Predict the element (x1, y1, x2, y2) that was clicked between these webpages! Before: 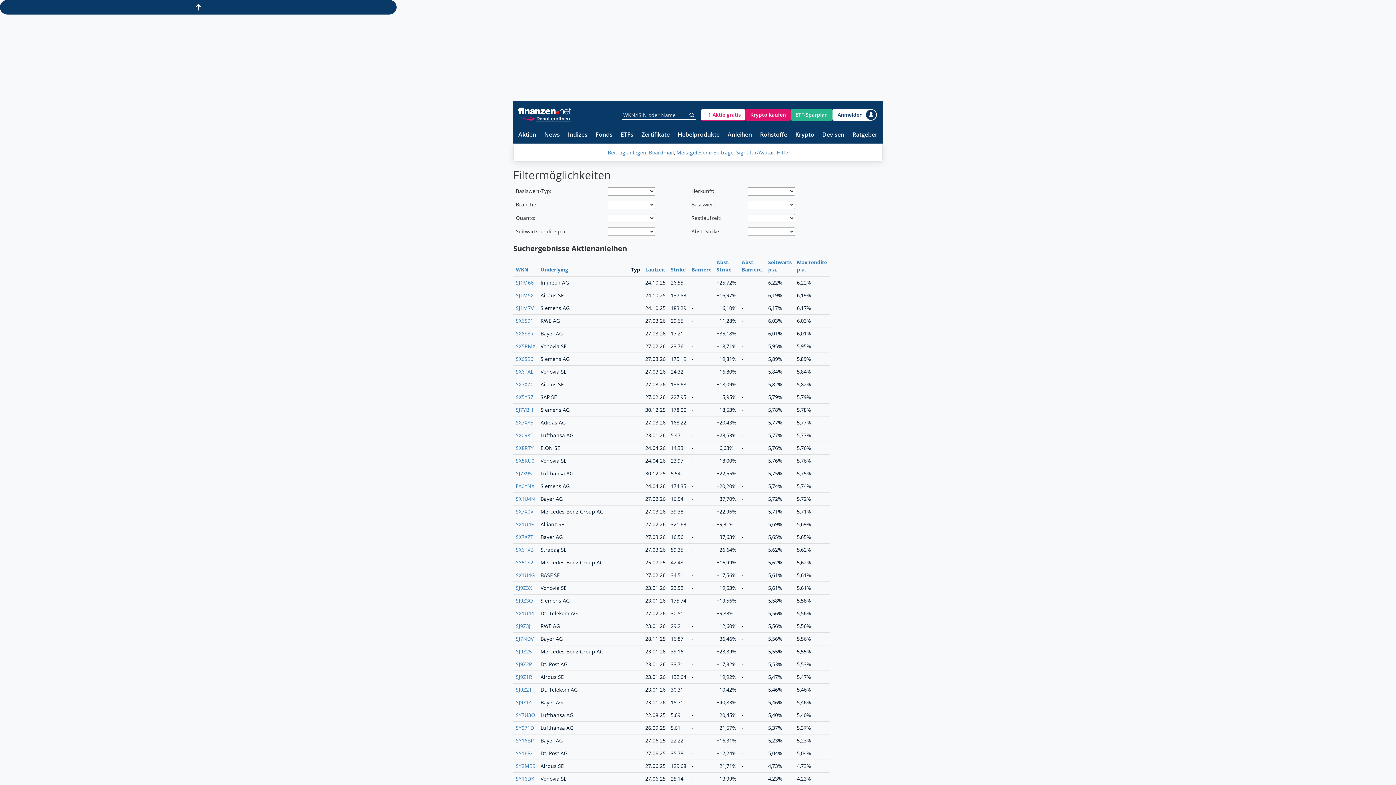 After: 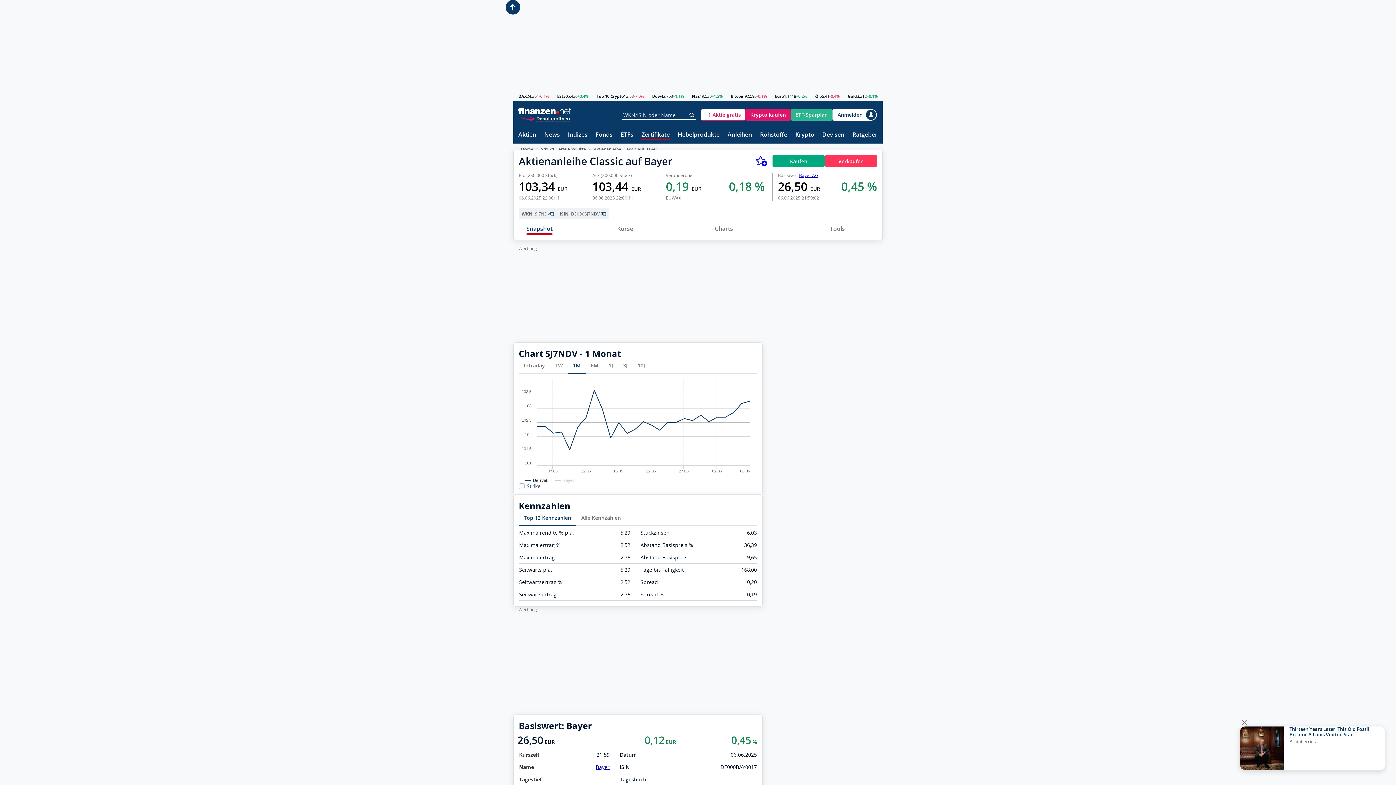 Action: label: SJ7NDV bbox: (516, 635, 533, 642)